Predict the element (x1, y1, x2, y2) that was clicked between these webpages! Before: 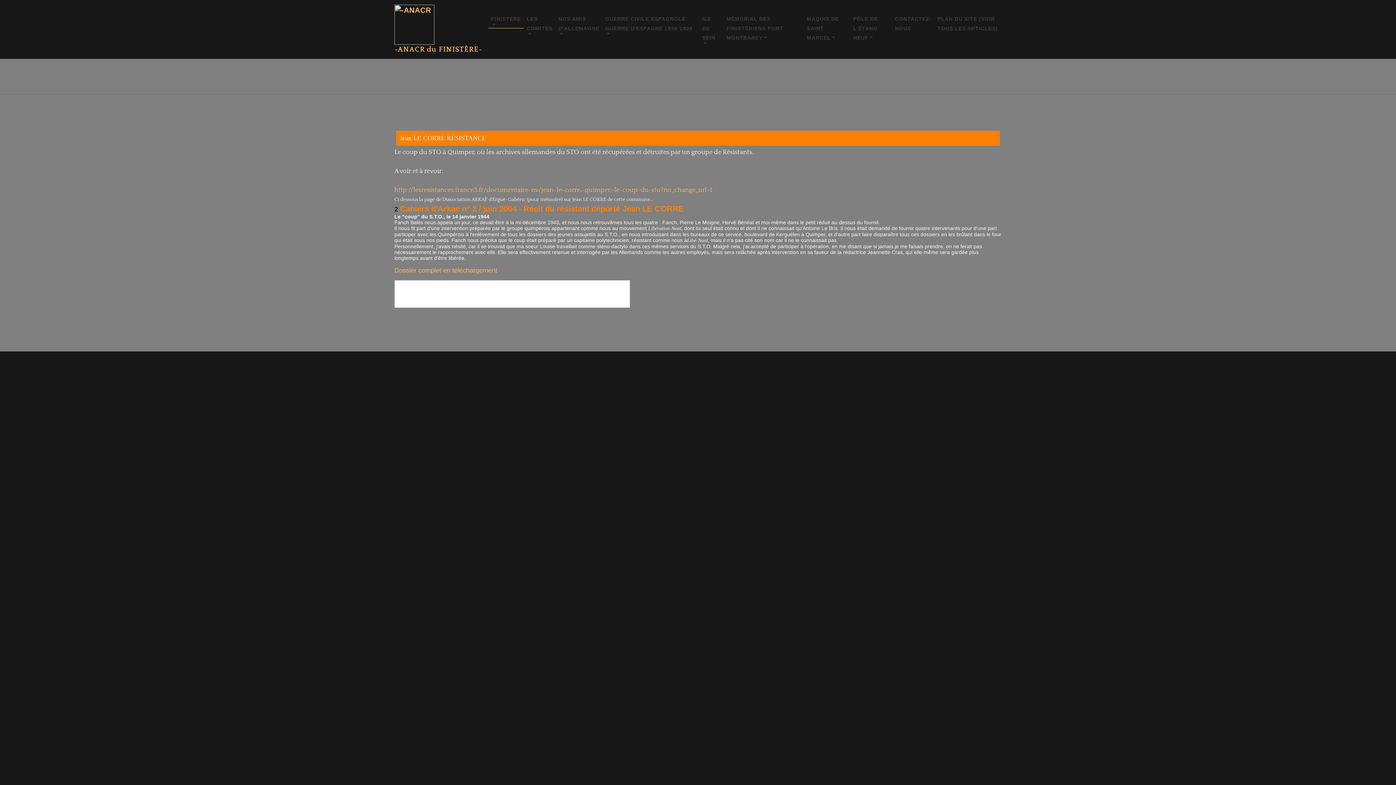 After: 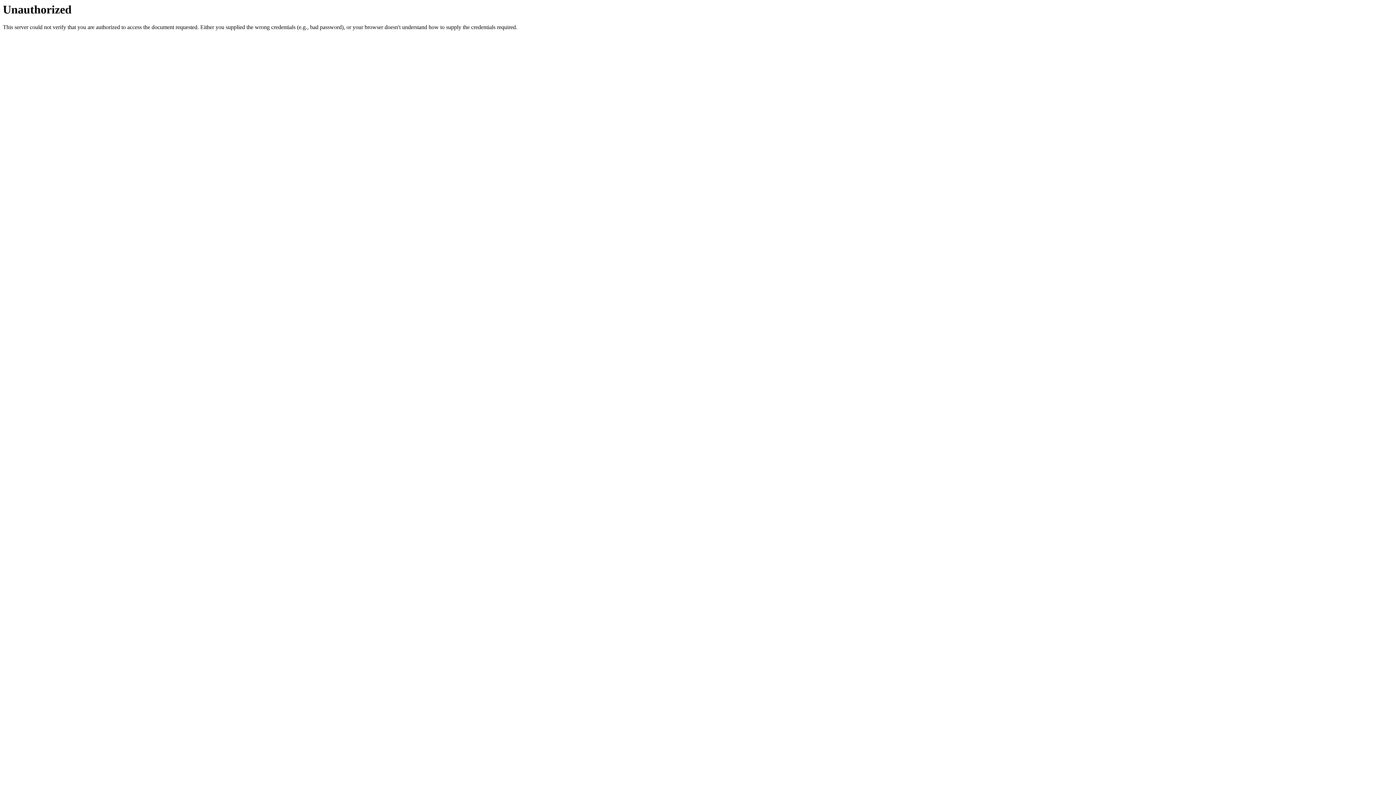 Action: bbox: (452, 727, 590, 732) label: Comité Directeur Départemental du Finistère 12 10 2018